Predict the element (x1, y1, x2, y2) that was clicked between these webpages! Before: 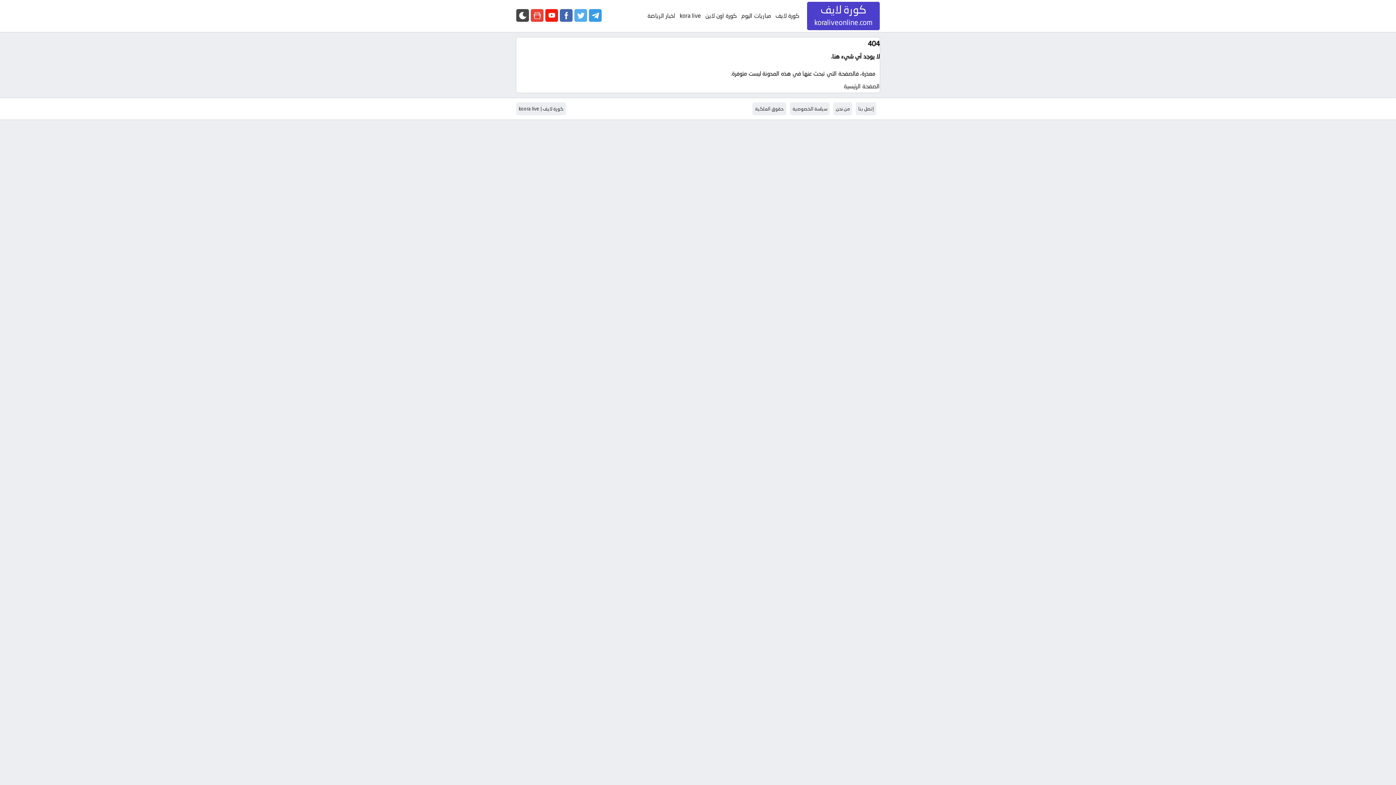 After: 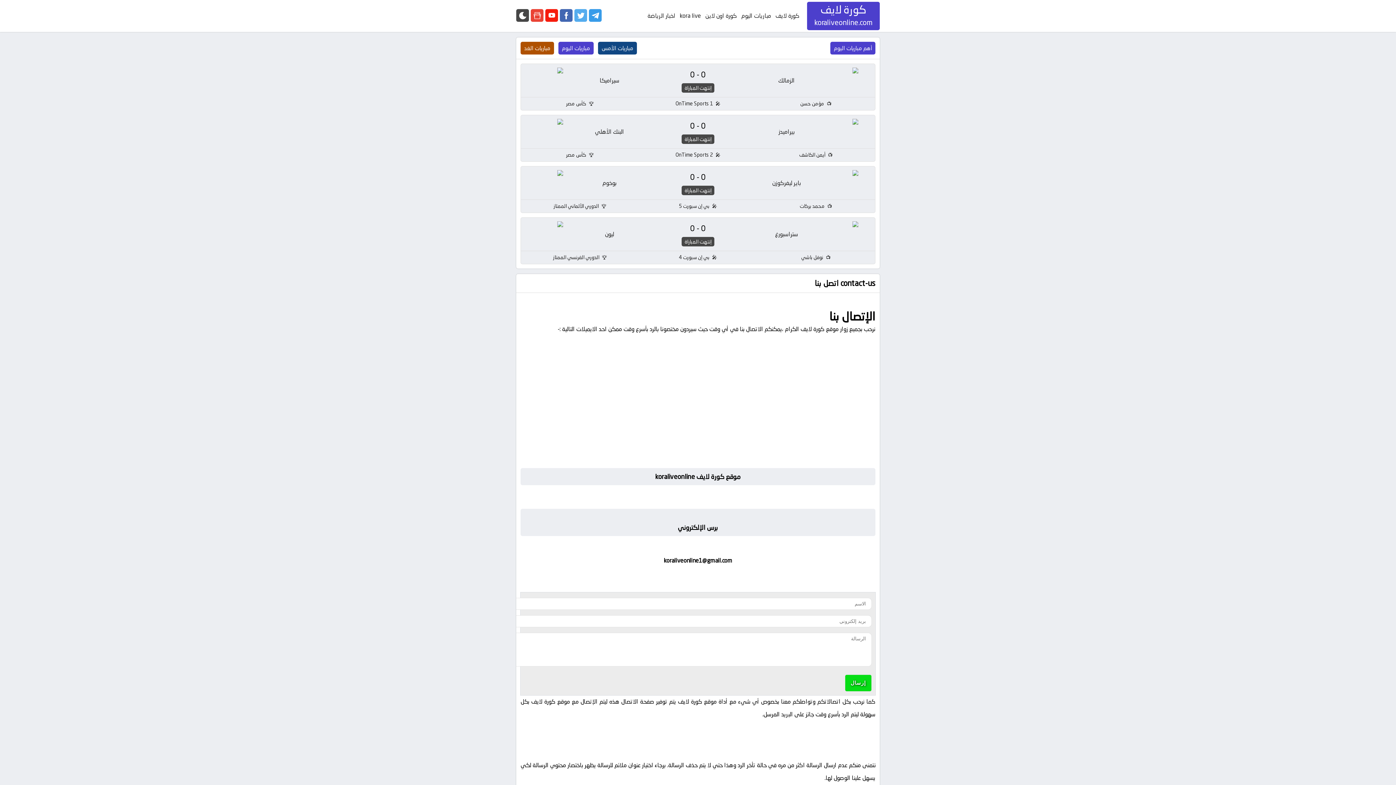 Action: label: إتصل بنا bbox: (856, 102, 876, 115)